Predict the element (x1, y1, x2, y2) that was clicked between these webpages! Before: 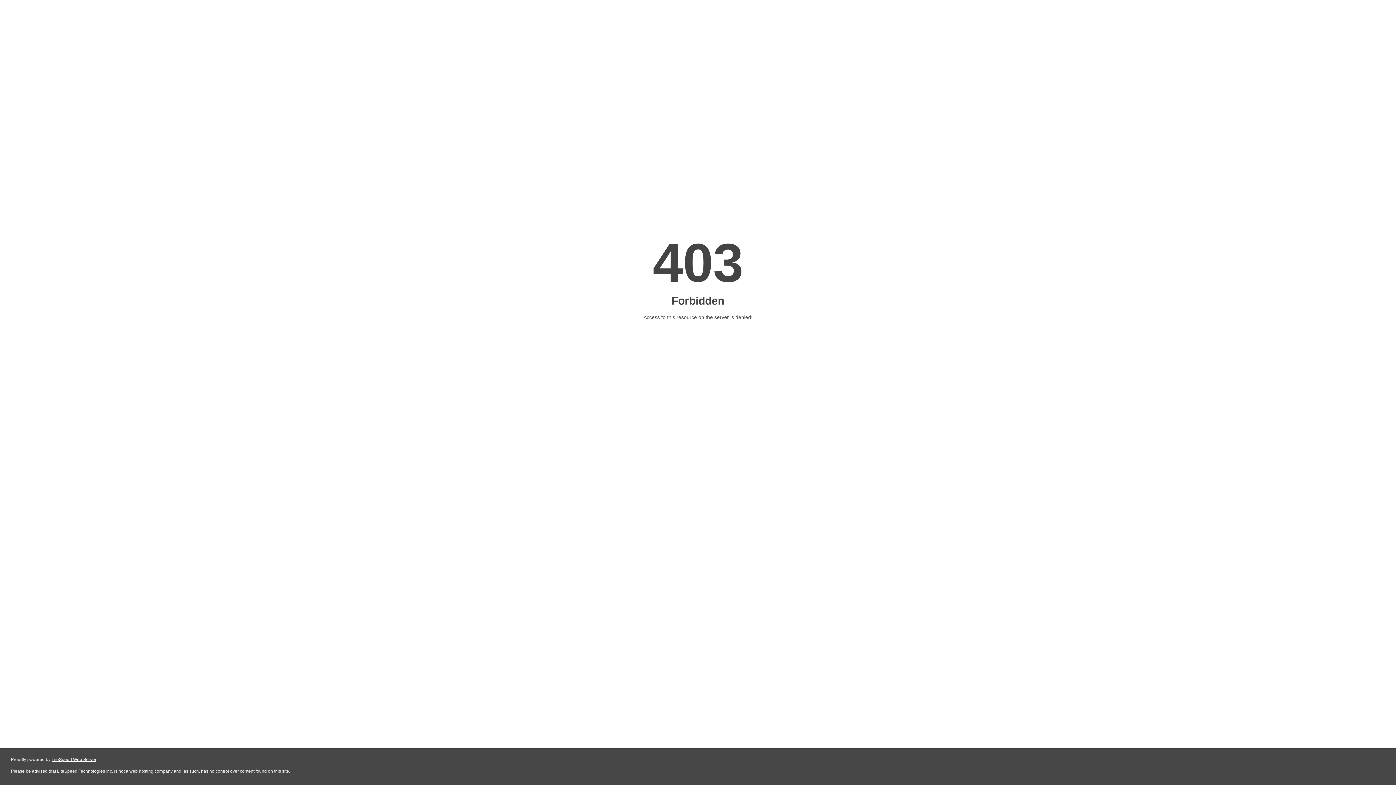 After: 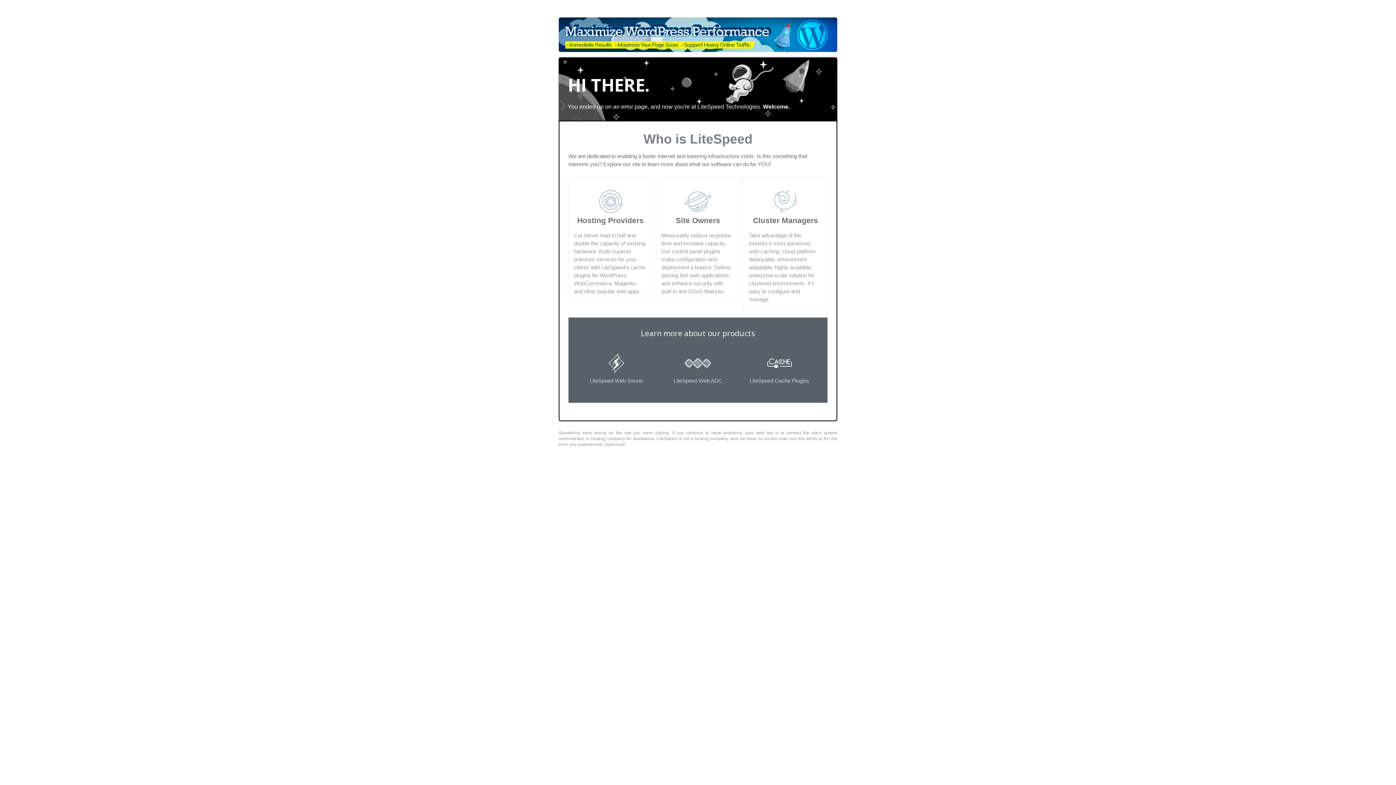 Action: bbox: (51, 757, 96, 762) label: LiteSpeed Web Server